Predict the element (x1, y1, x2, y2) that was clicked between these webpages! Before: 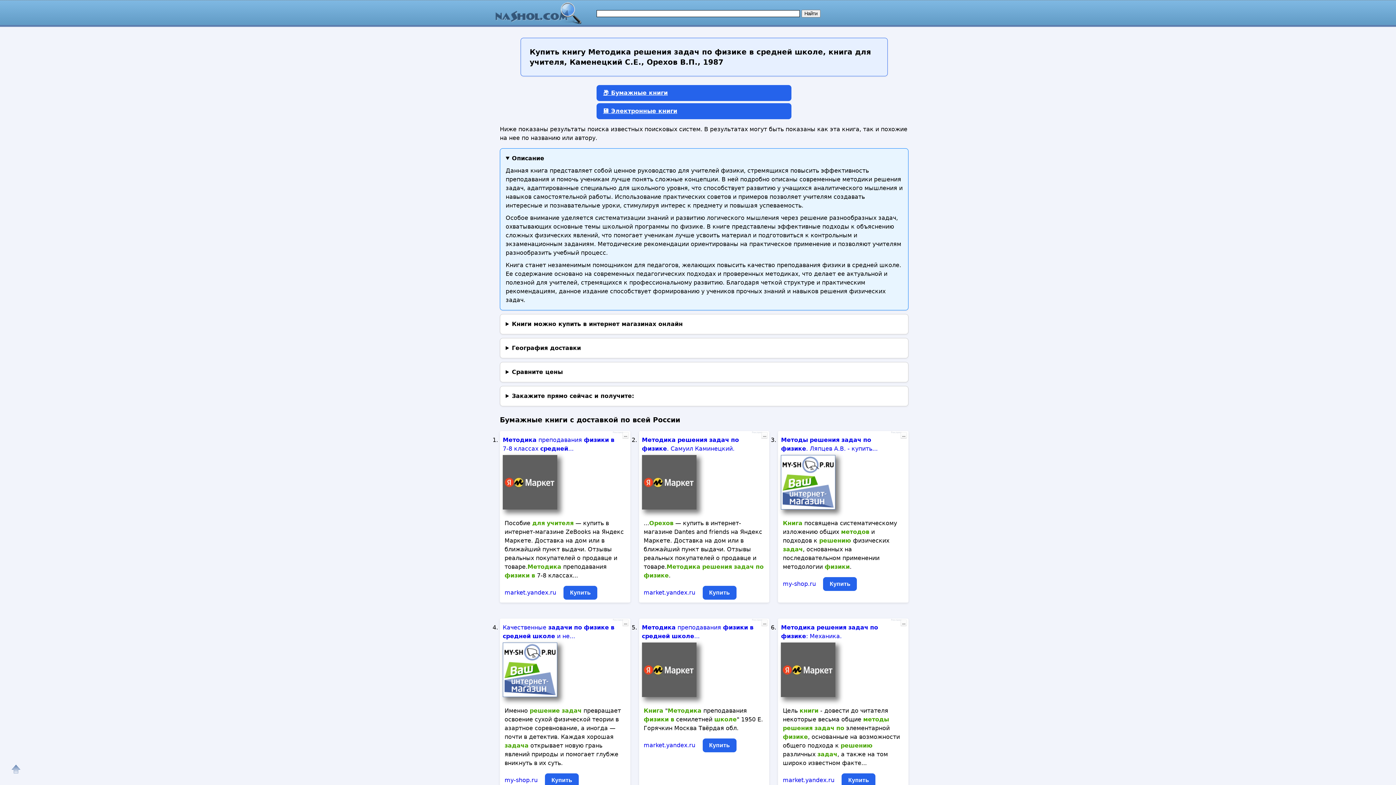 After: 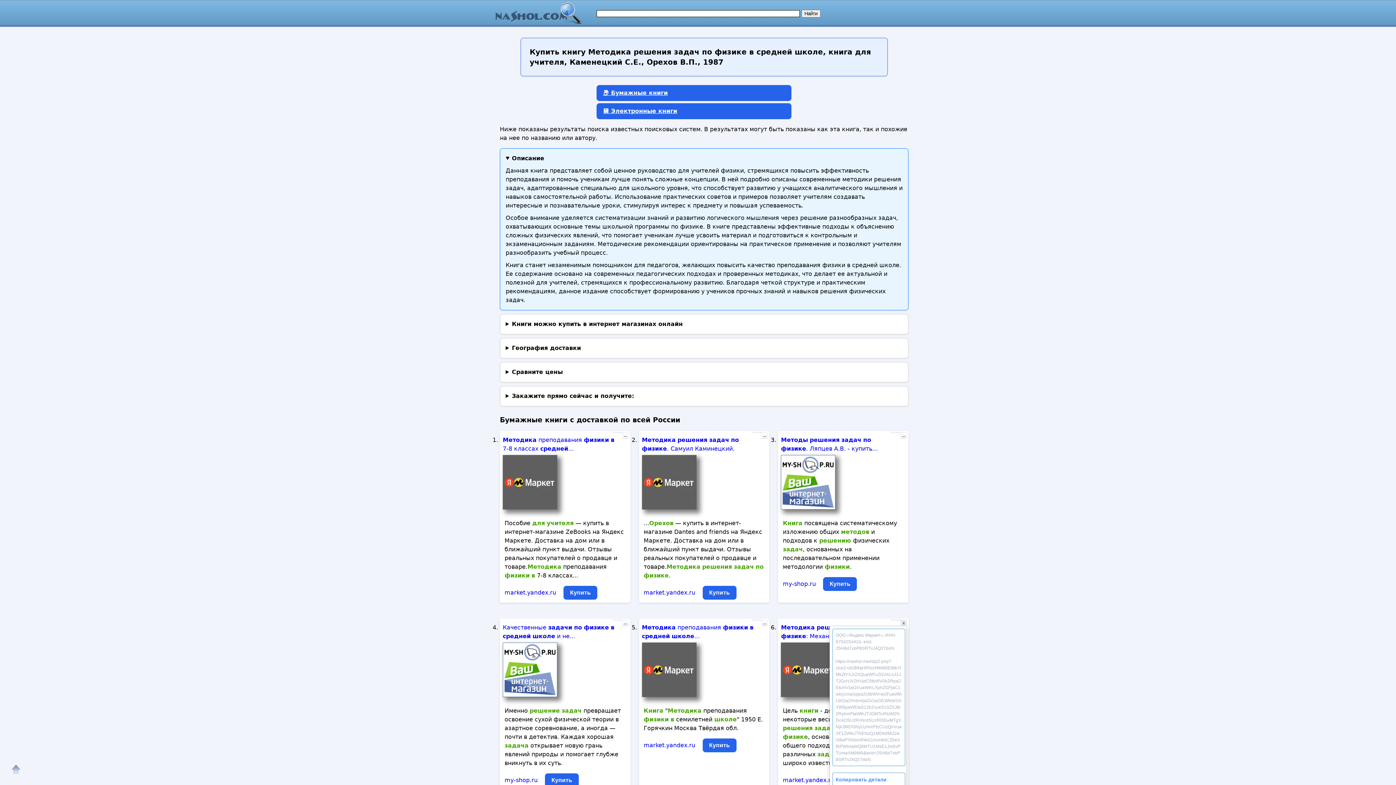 Action: label: ... bbox: (900, 619, 907, 626)